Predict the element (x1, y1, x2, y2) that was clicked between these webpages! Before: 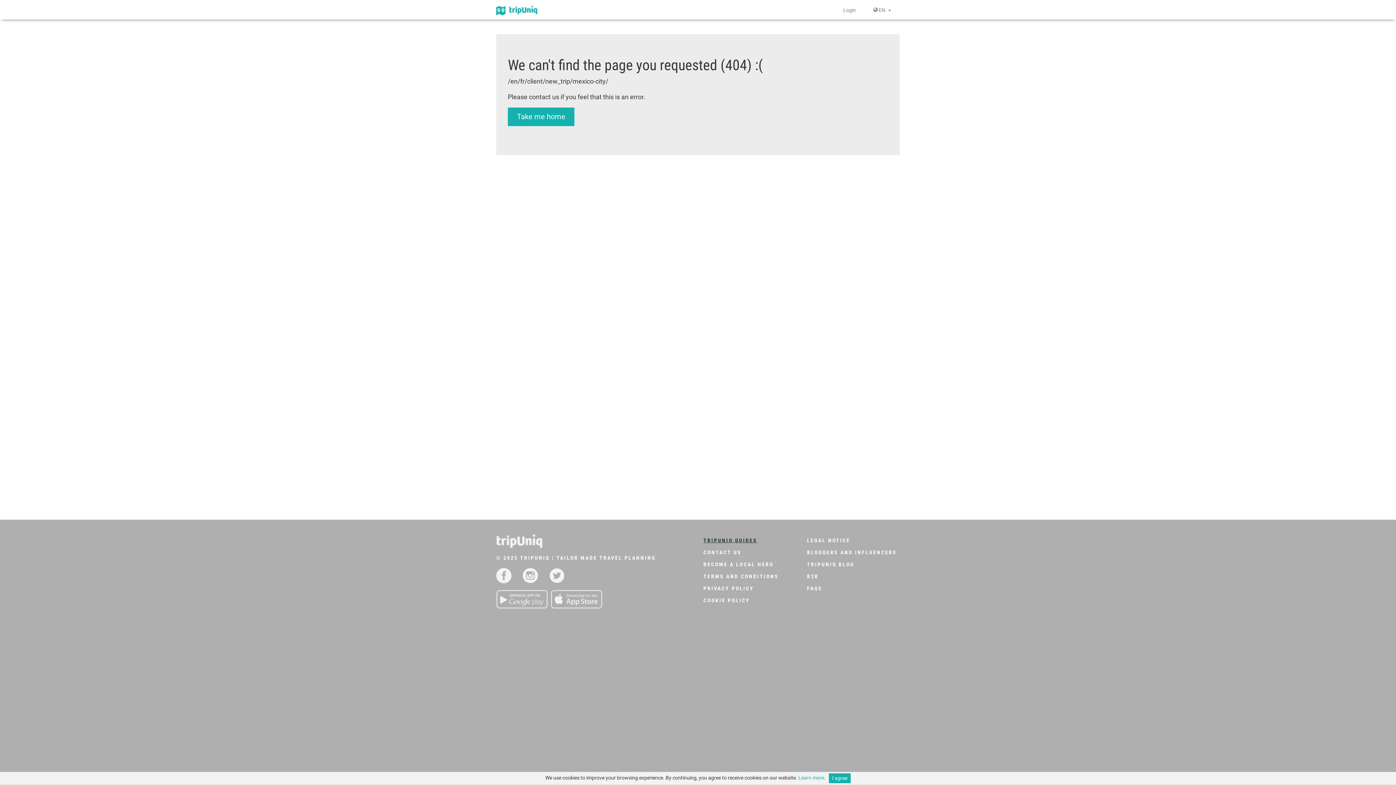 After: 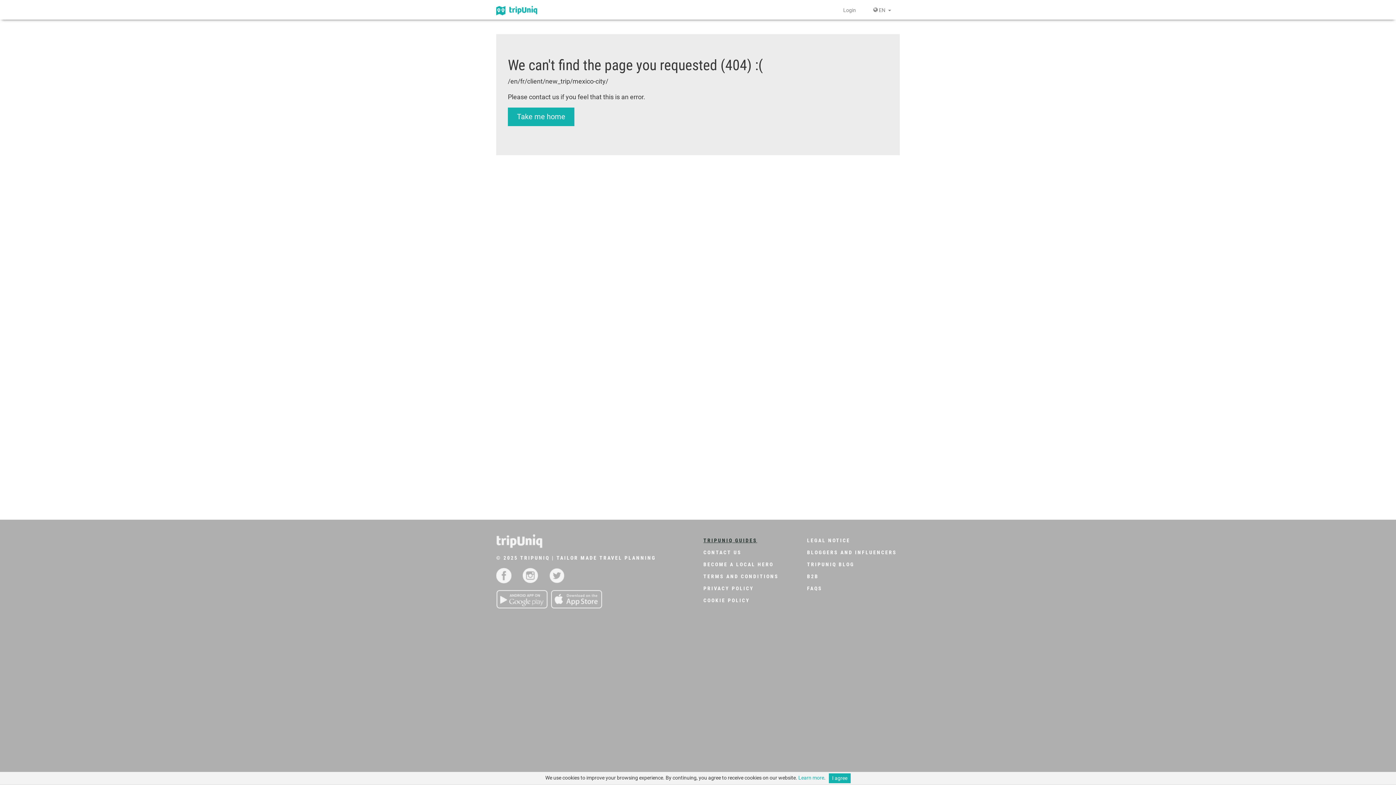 Action: bbox: (807, 584, 822, 592) label: FAQS